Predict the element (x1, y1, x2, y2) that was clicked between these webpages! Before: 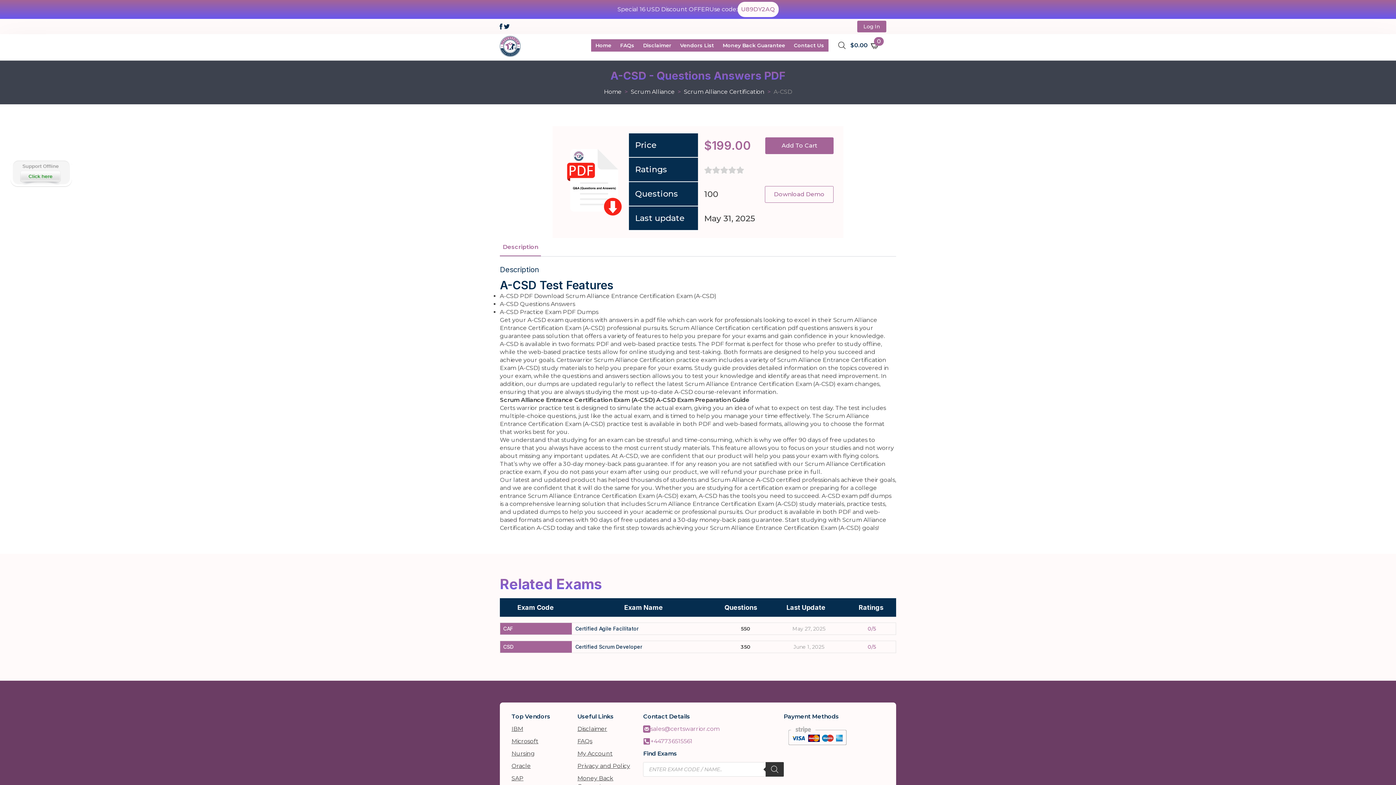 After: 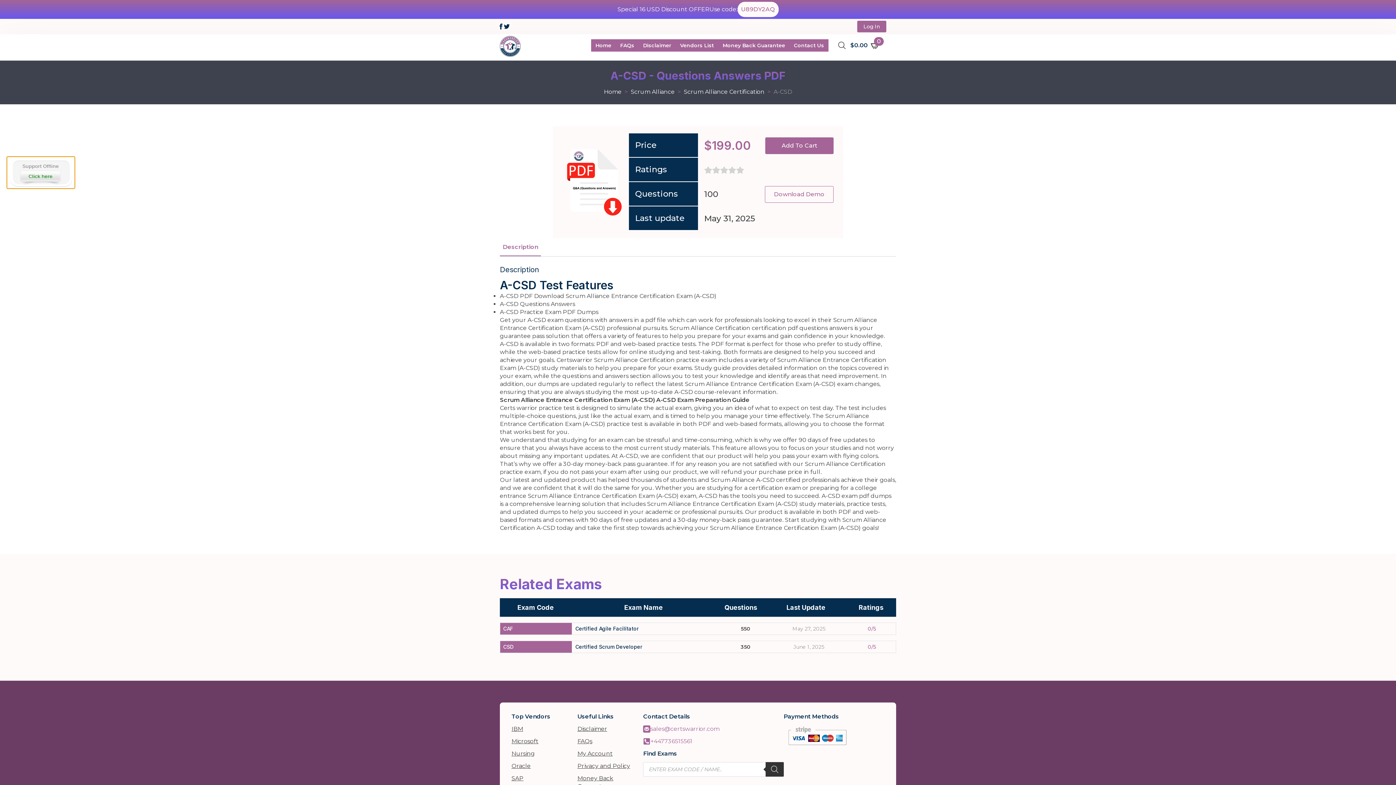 Action: bbox: (7, 157, 74, 188) label: Live chat offline